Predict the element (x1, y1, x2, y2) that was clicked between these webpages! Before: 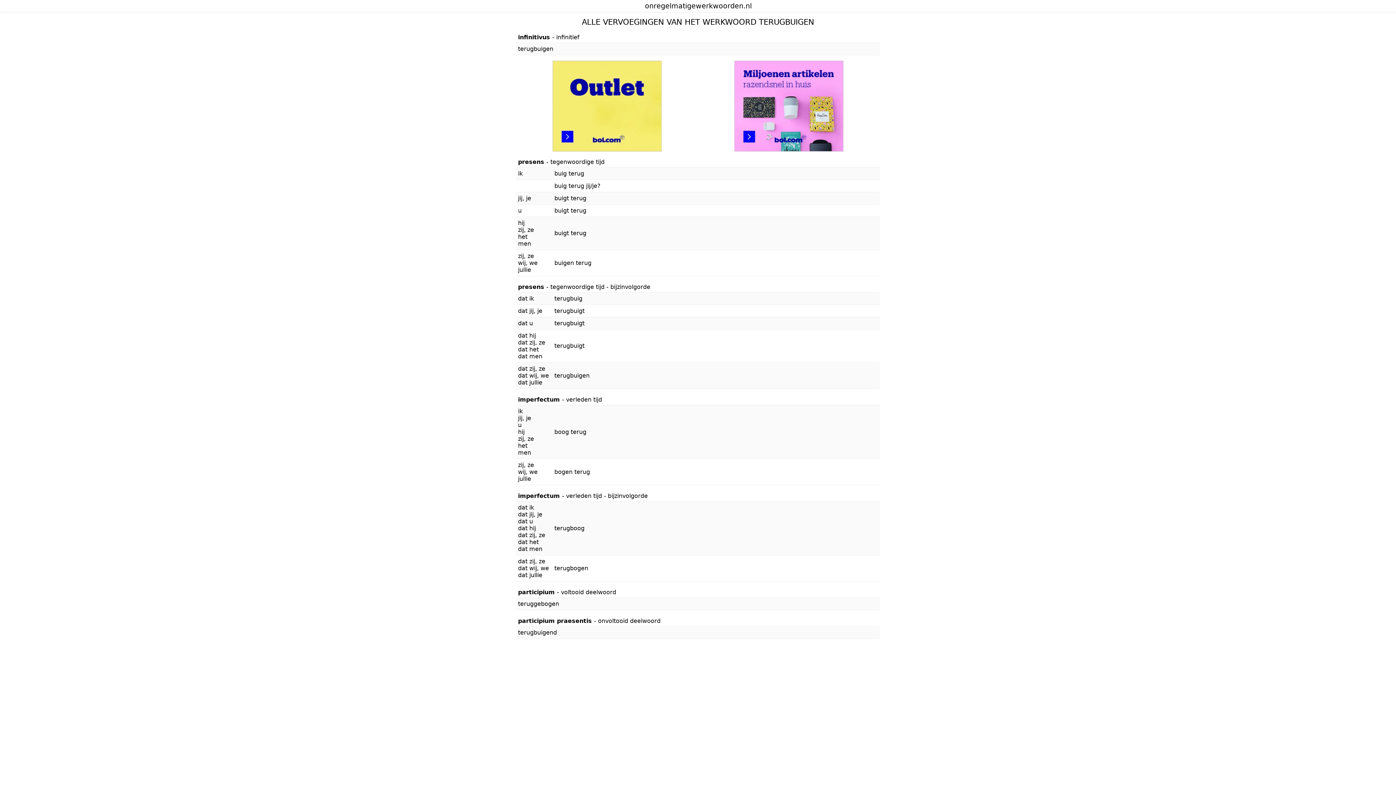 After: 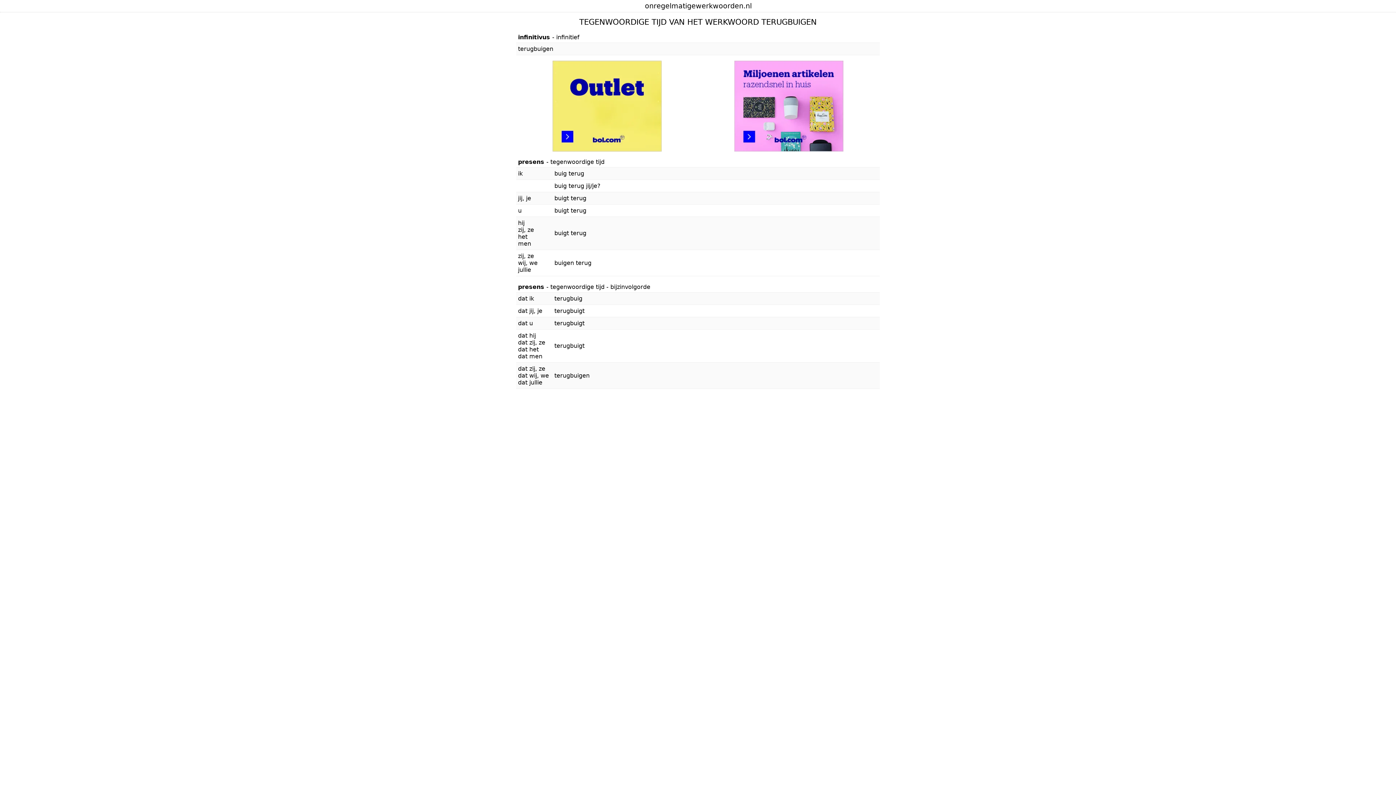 Action: bbox: (518, 283, 650, 290) label: presens - tegenwoordige tijd - bijzinvolgorde